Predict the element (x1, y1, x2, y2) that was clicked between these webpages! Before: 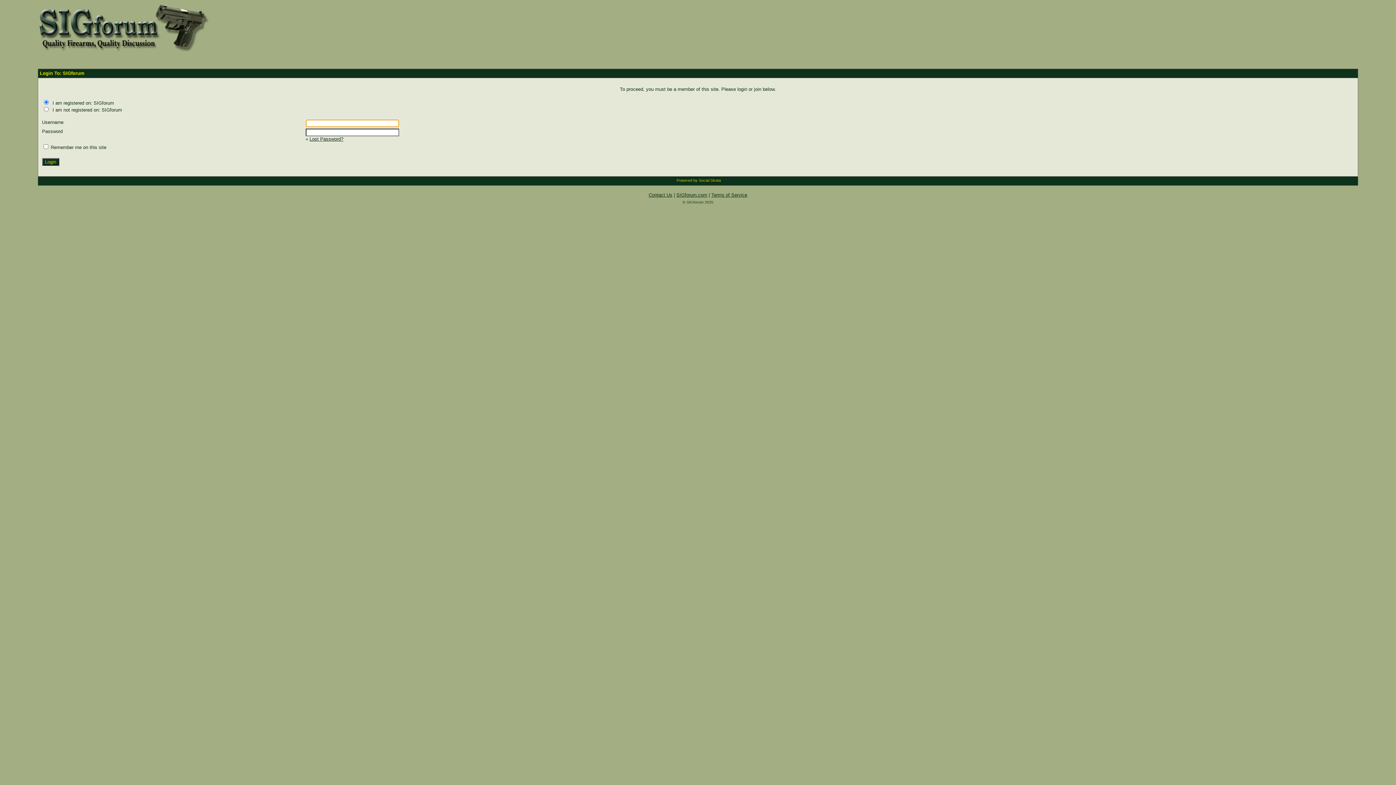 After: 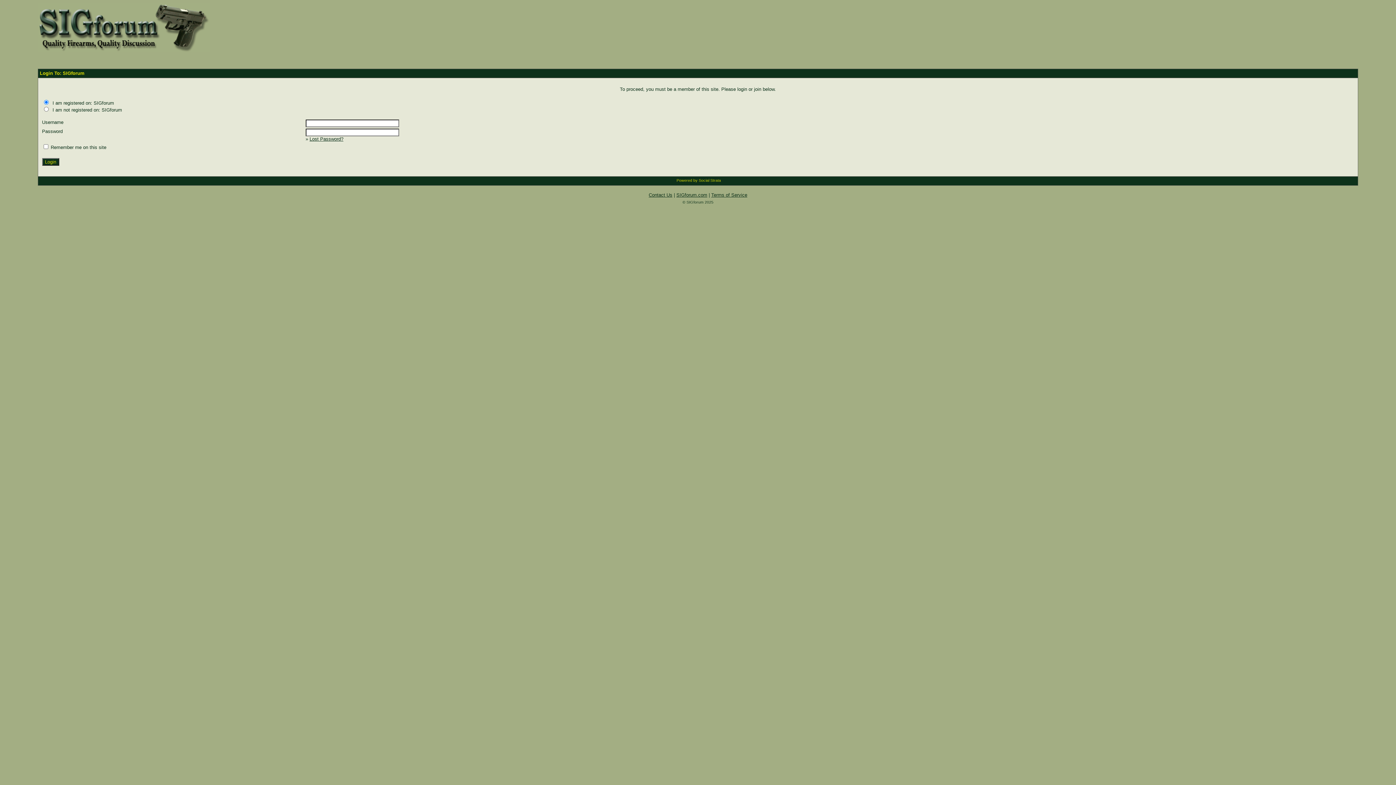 Action: label: Contact Us bbox: (648, 192, 672, 197)